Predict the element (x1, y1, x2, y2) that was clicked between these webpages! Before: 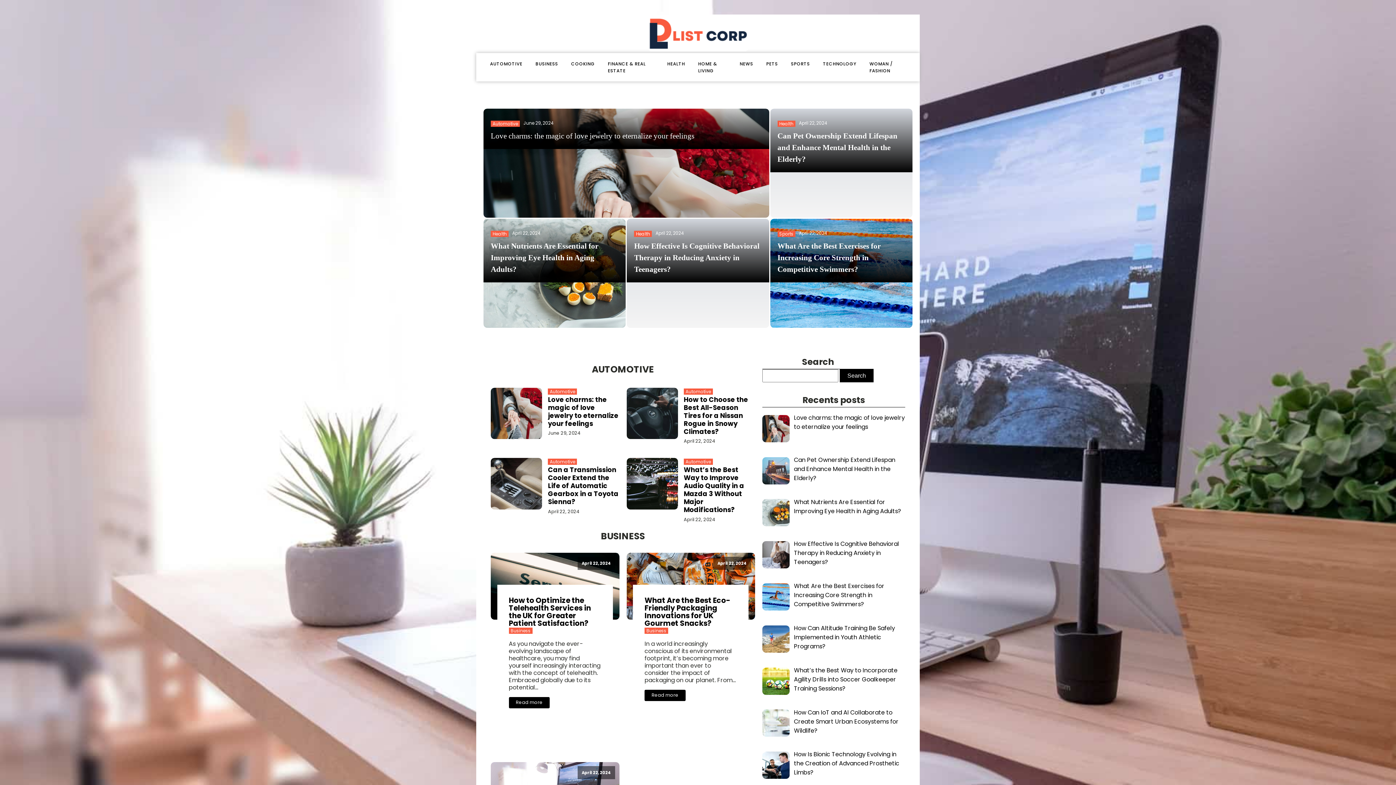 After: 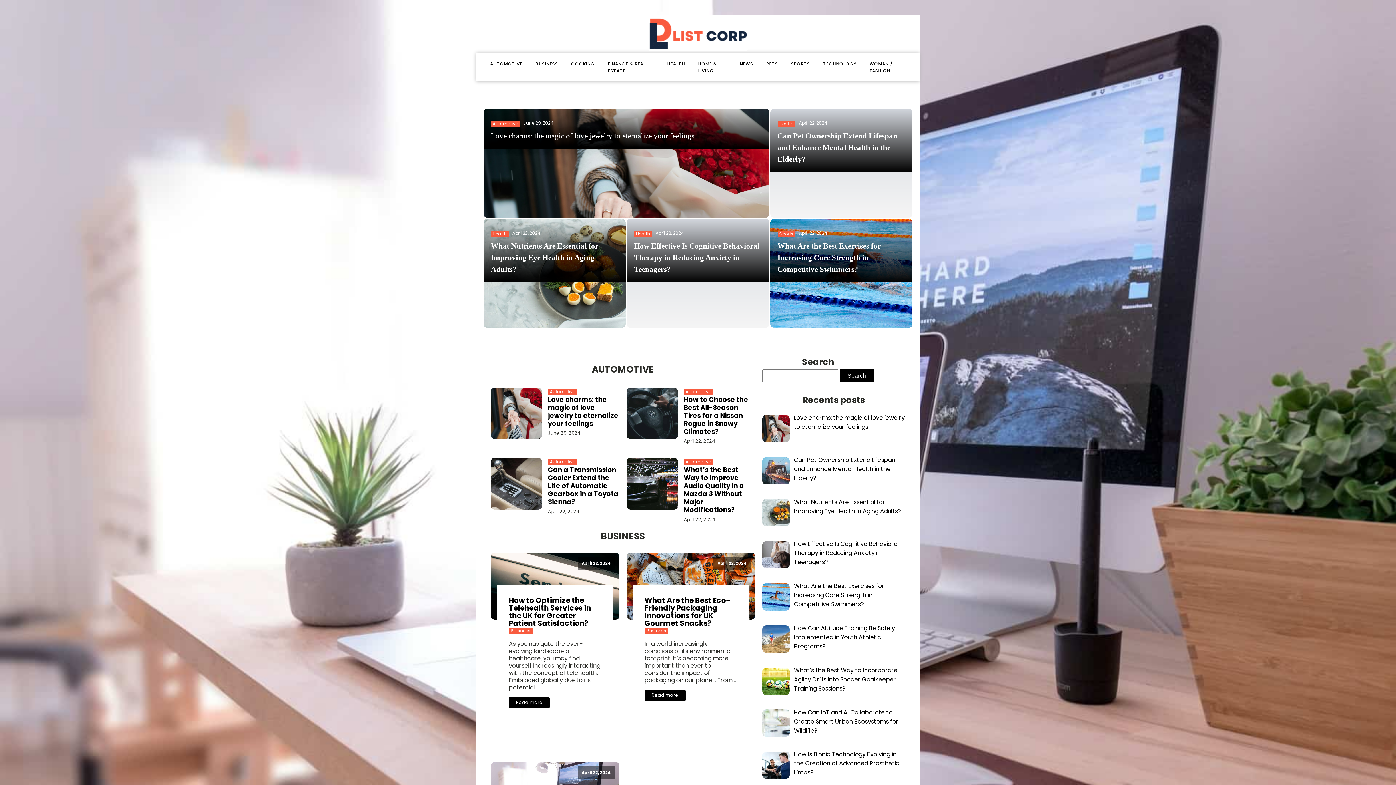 Action: bbox: (647, 16, 748, 51)